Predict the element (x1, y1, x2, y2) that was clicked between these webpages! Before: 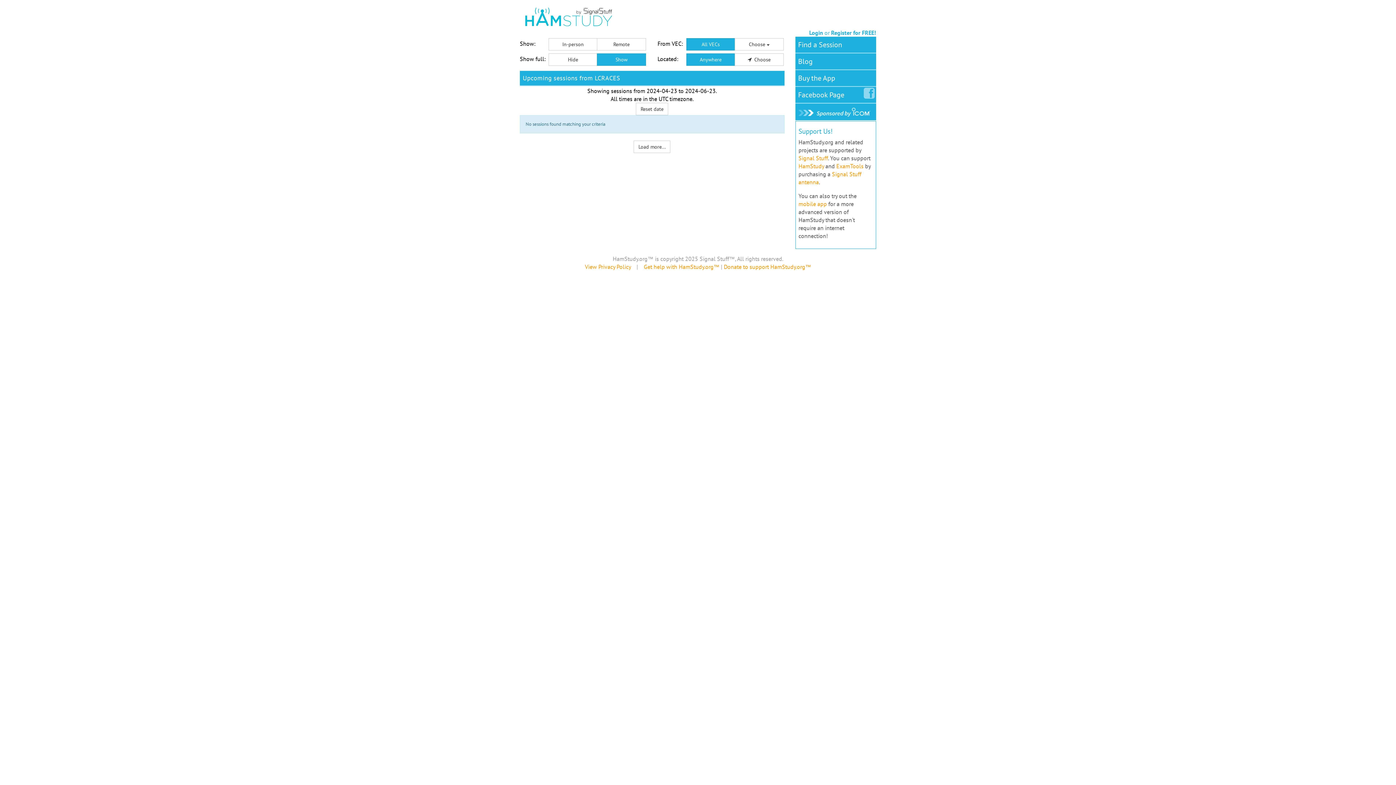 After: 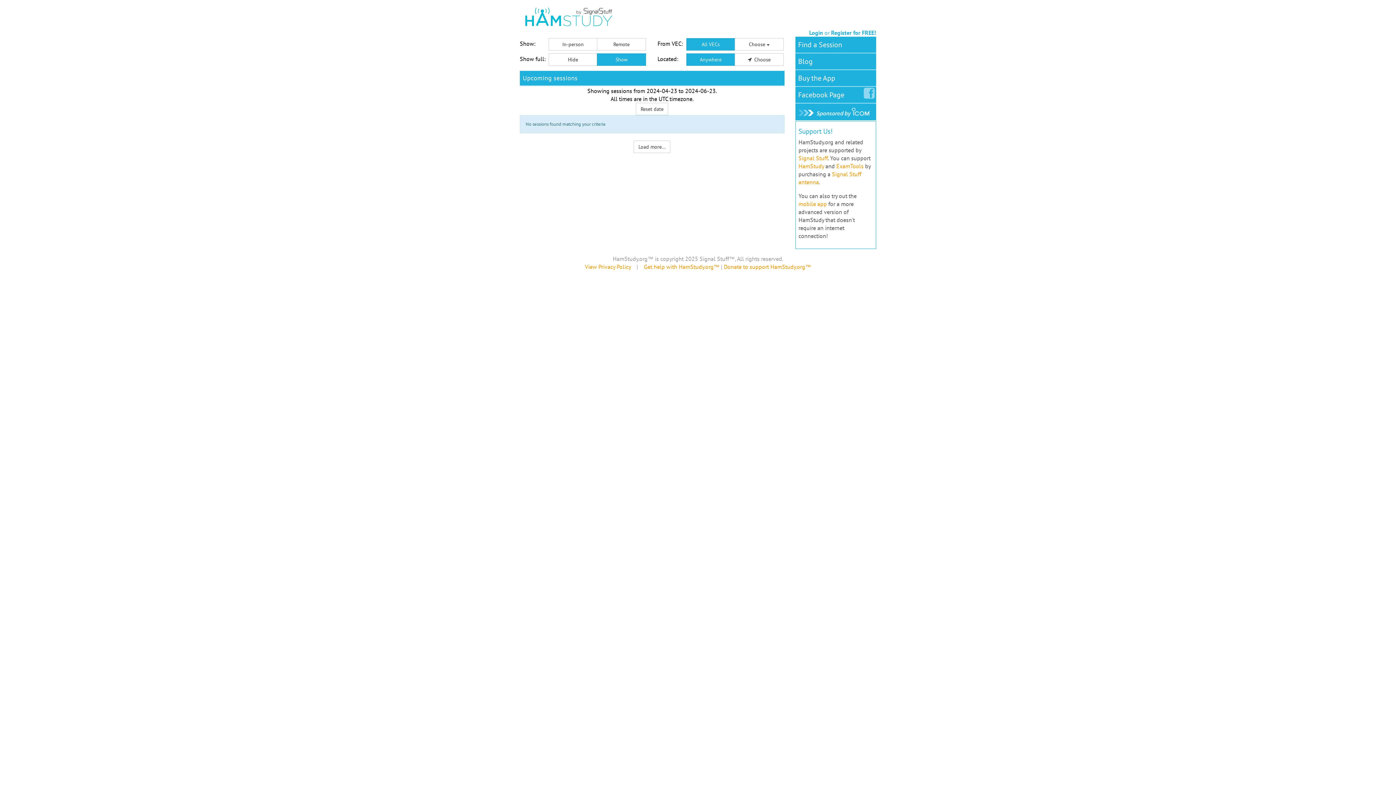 Action: label: Anywhere bbox: (686, 53, 735, 65)